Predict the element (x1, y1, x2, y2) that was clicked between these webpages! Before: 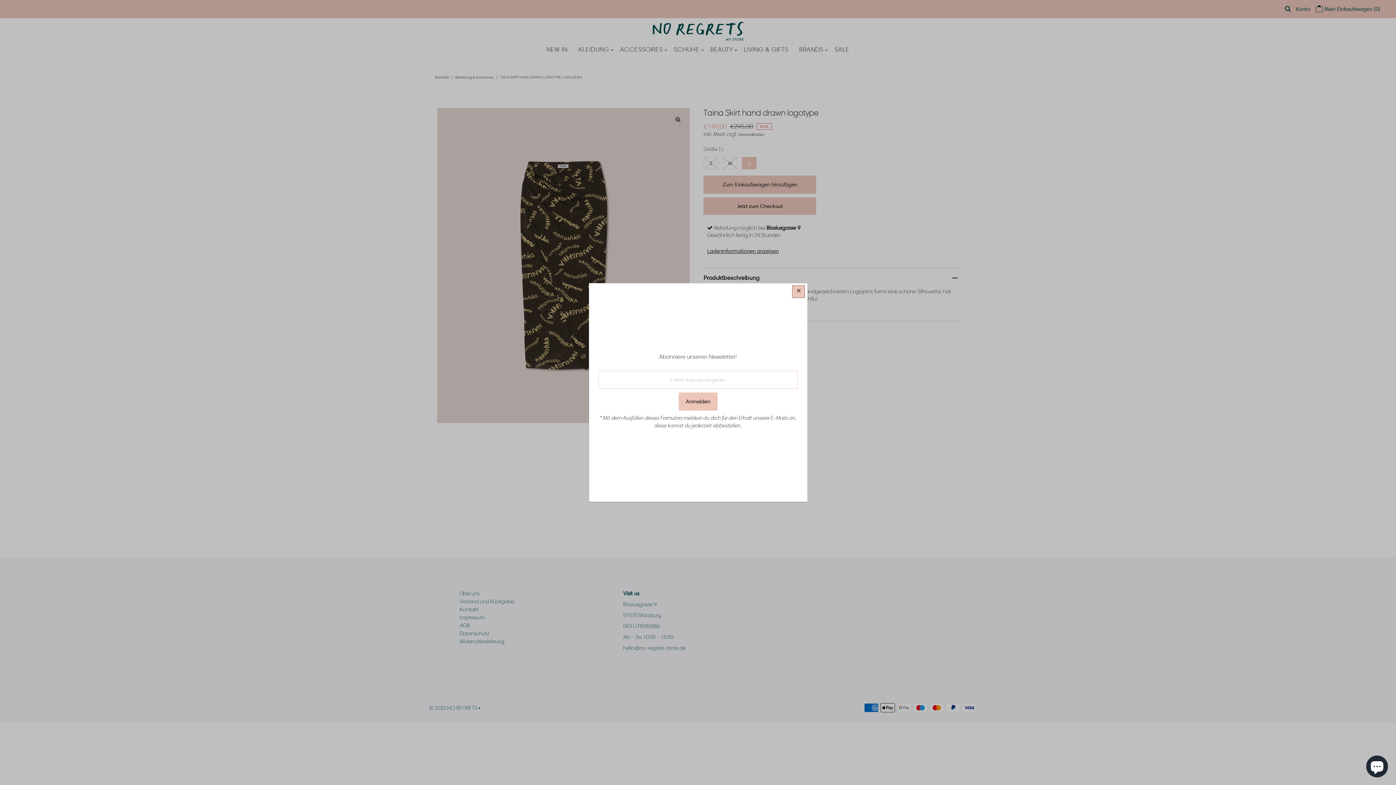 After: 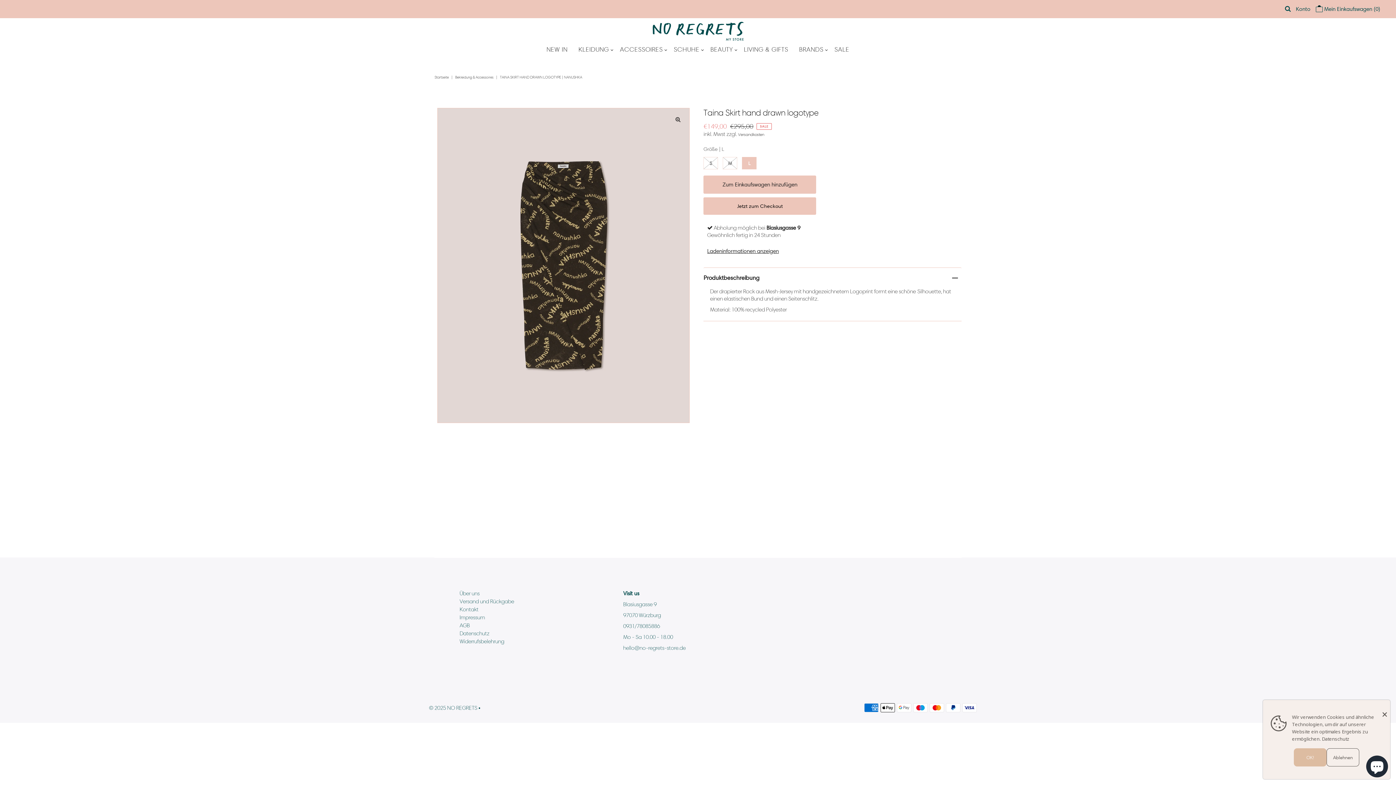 Action: bbox: (792, 285, 805, 298)